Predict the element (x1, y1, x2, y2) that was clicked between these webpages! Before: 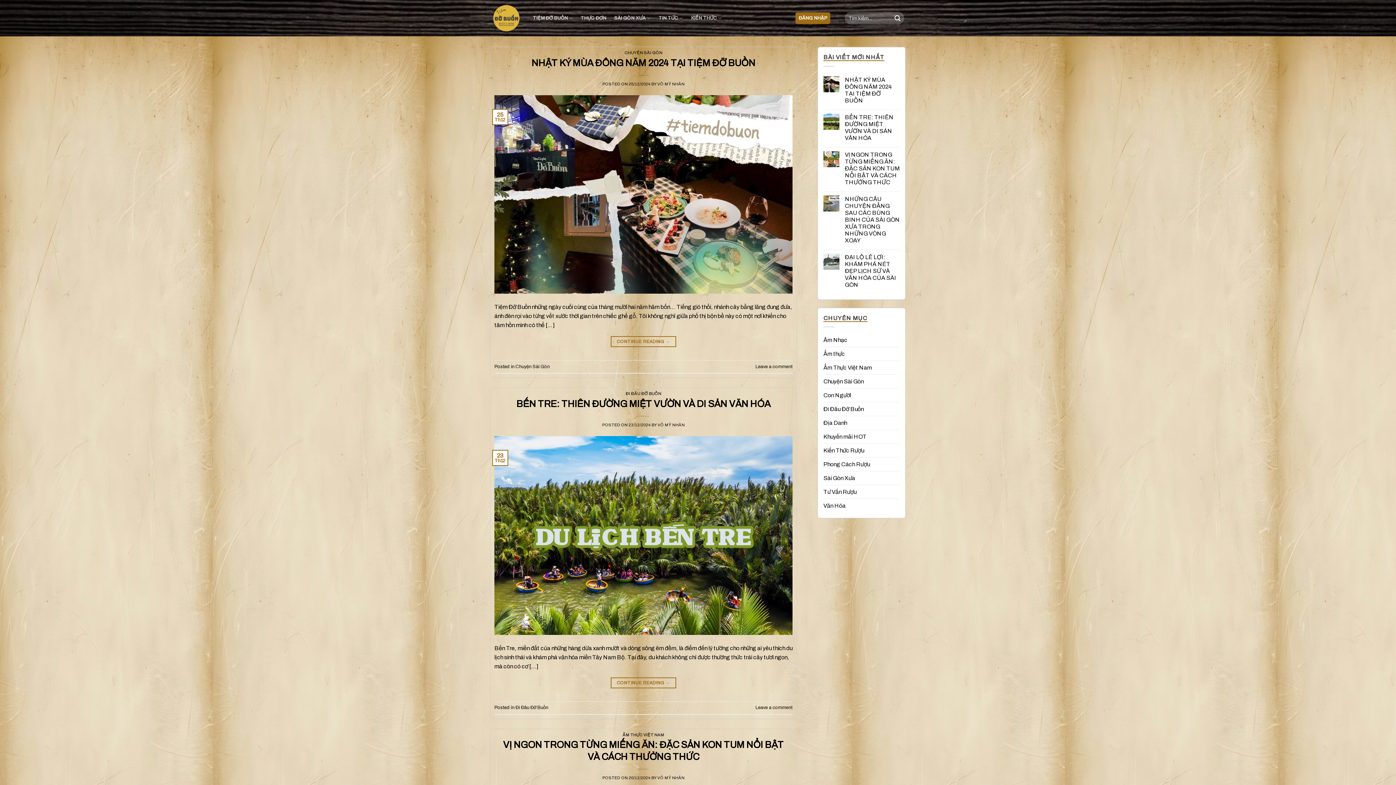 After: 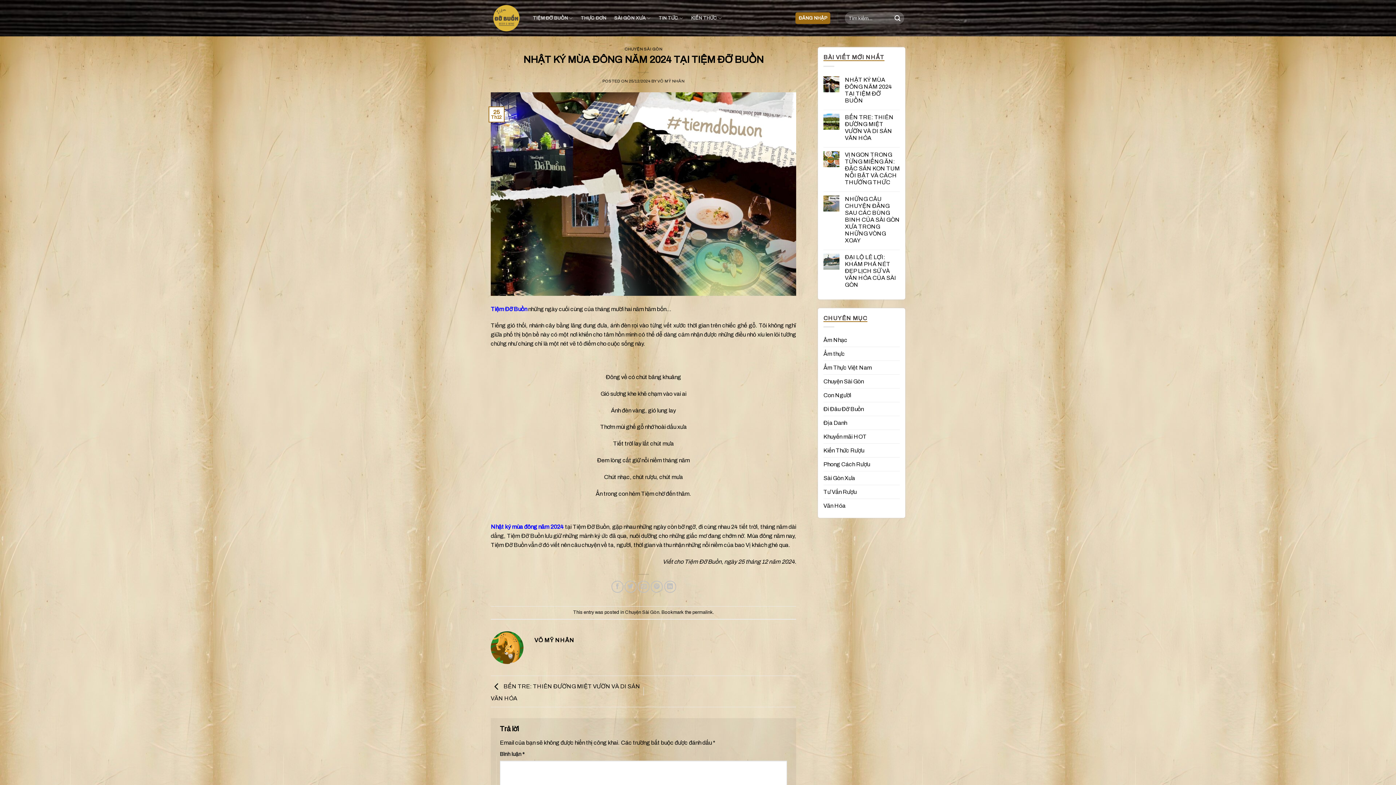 Action: label: NHẬT KÝ MÙA ĐÔNG NĂM 2024 TẠI TIỆM ĐỠ BUỒN bbox: (531, 58, 755, 67)